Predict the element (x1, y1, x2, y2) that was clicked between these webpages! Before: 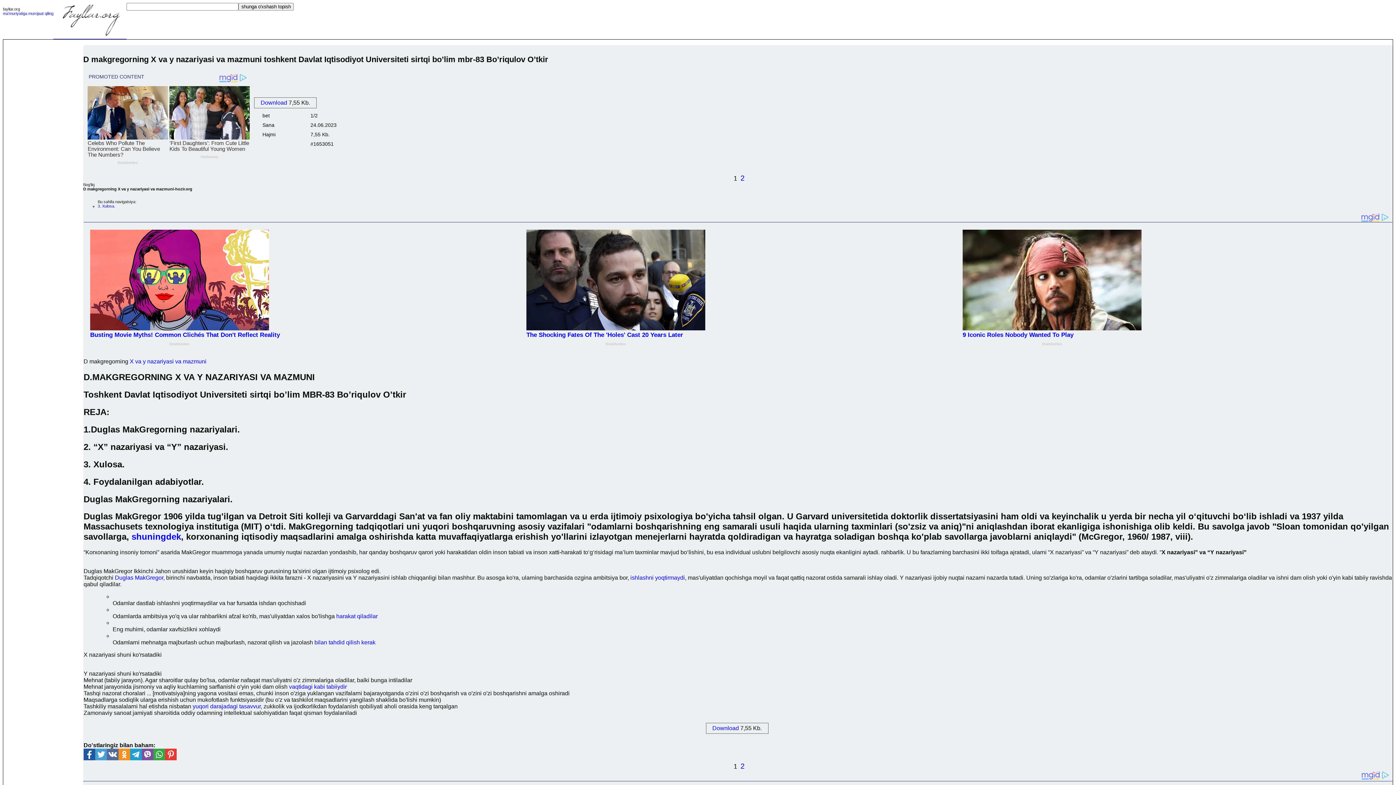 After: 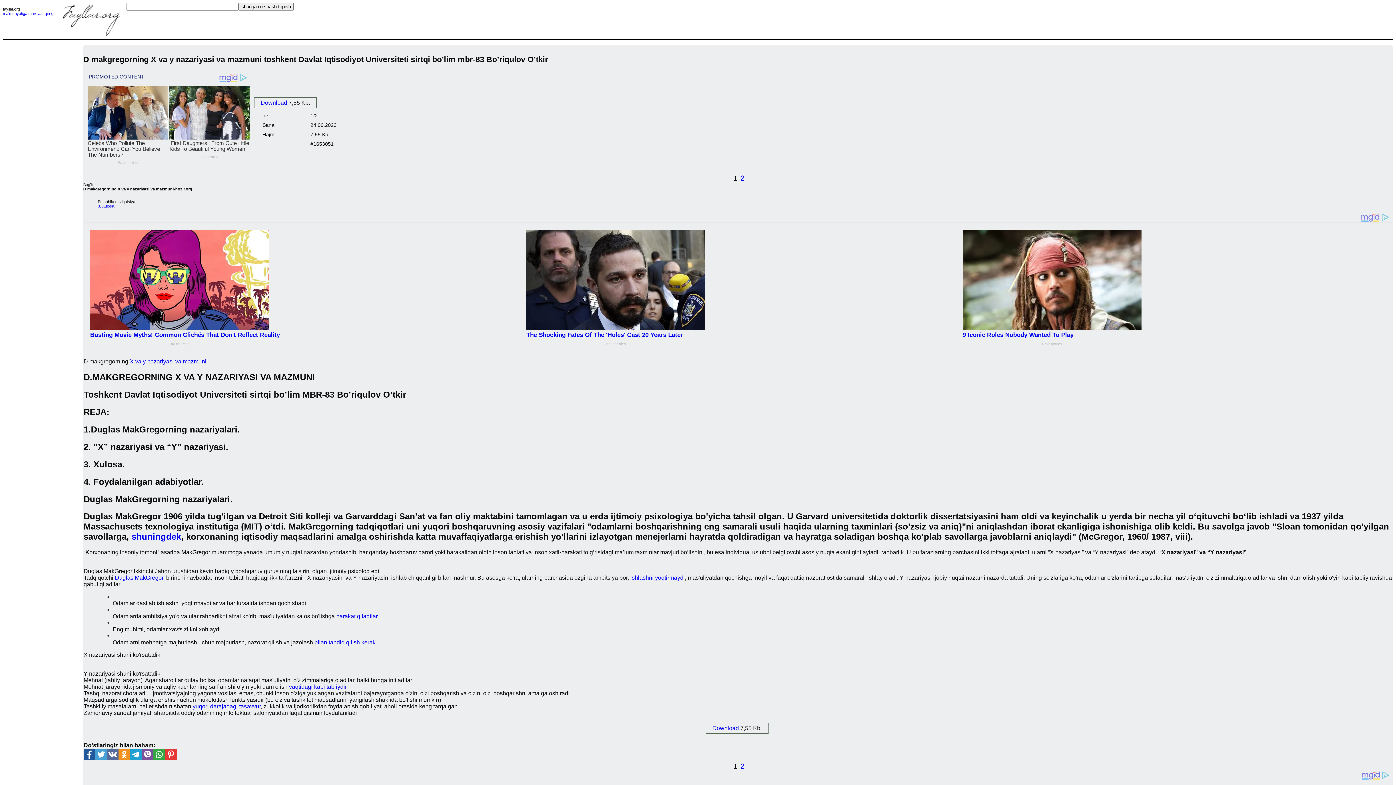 Action: bbox: (106, 749, 118, 762)